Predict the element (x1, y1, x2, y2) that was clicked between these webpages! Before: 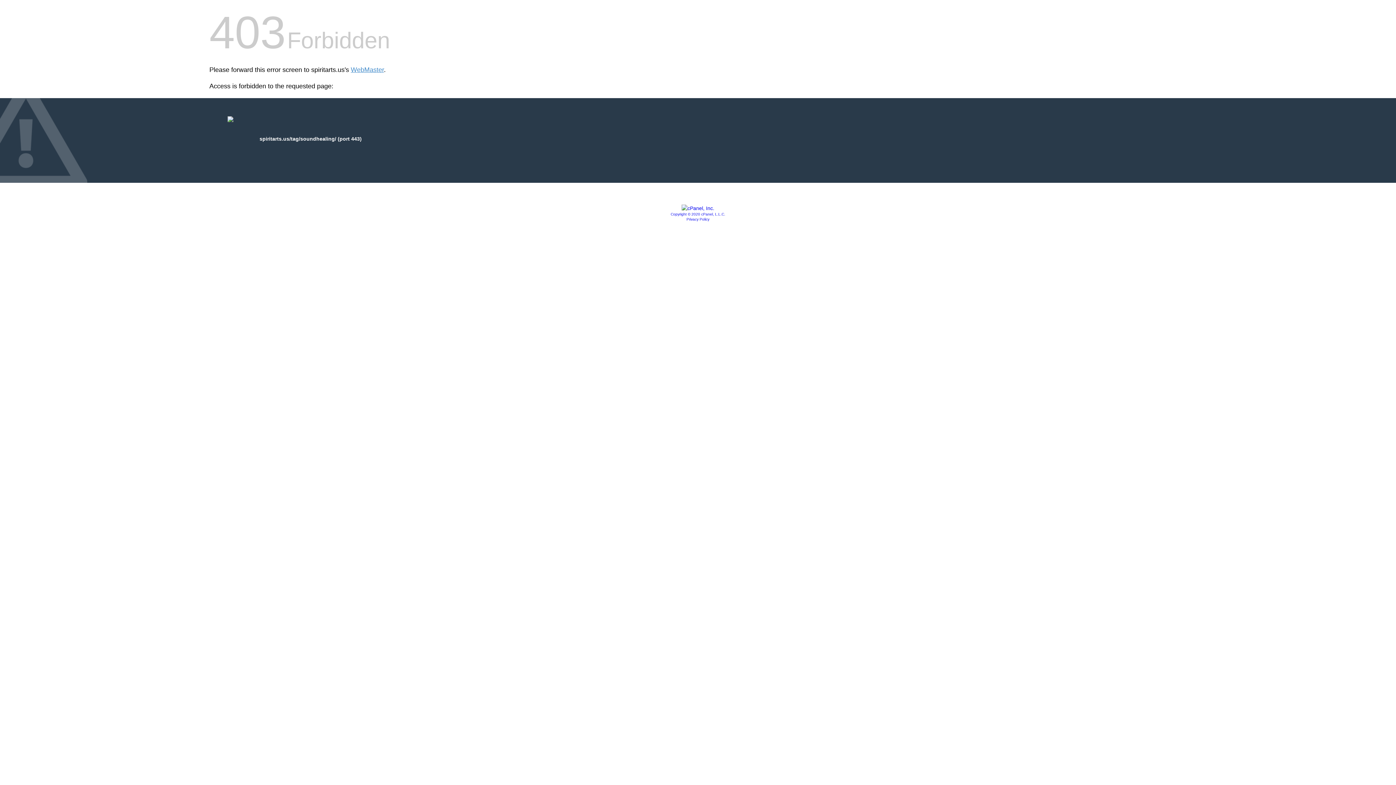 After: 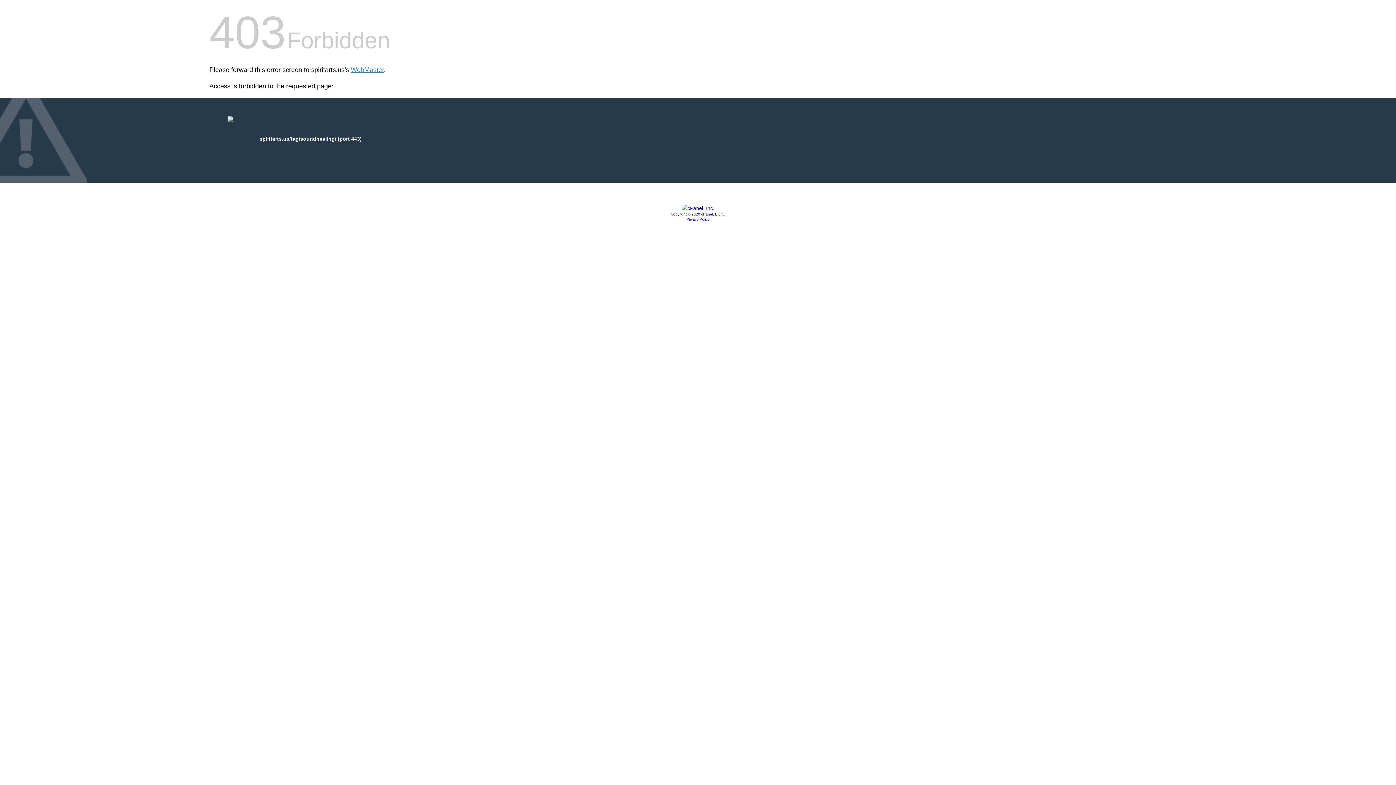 Action: bbox: (681, 205, 714, 211)